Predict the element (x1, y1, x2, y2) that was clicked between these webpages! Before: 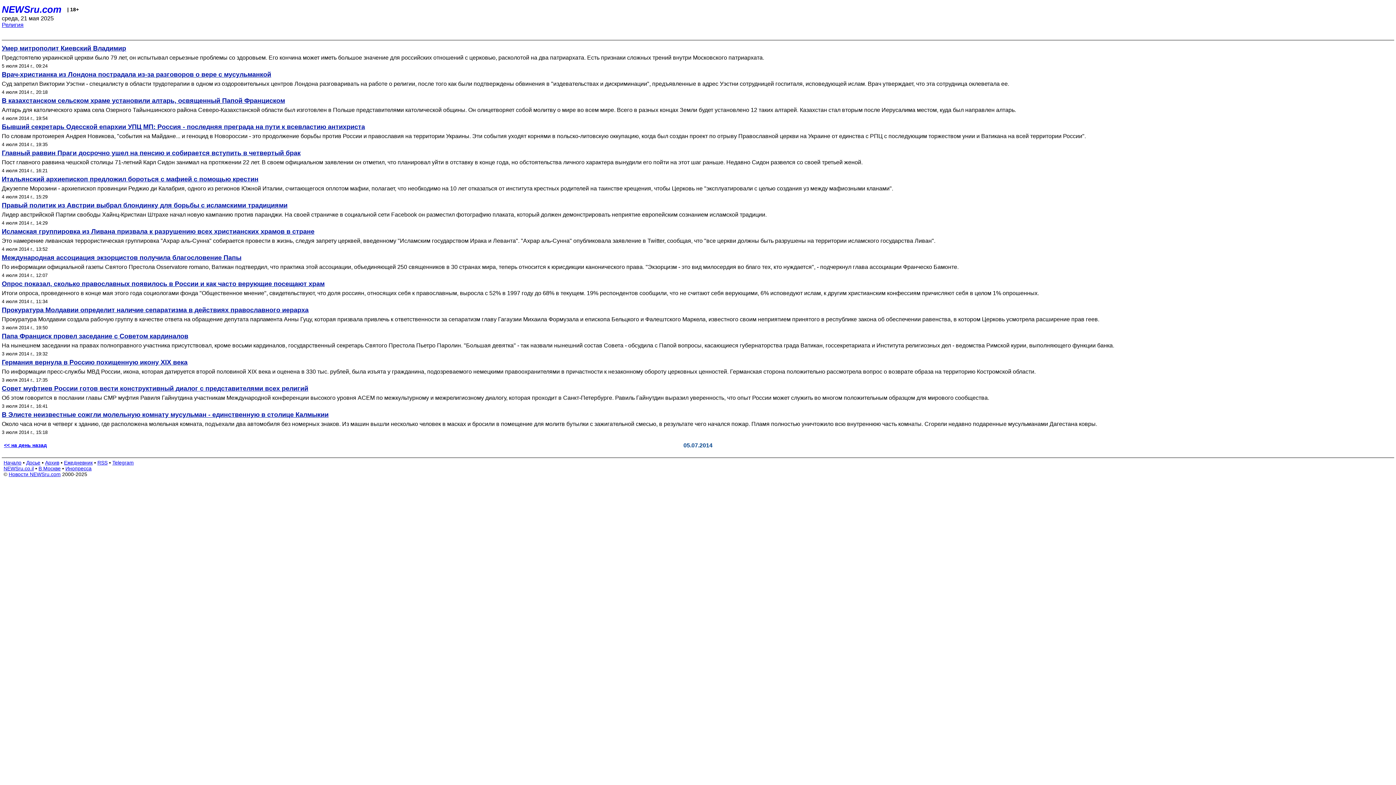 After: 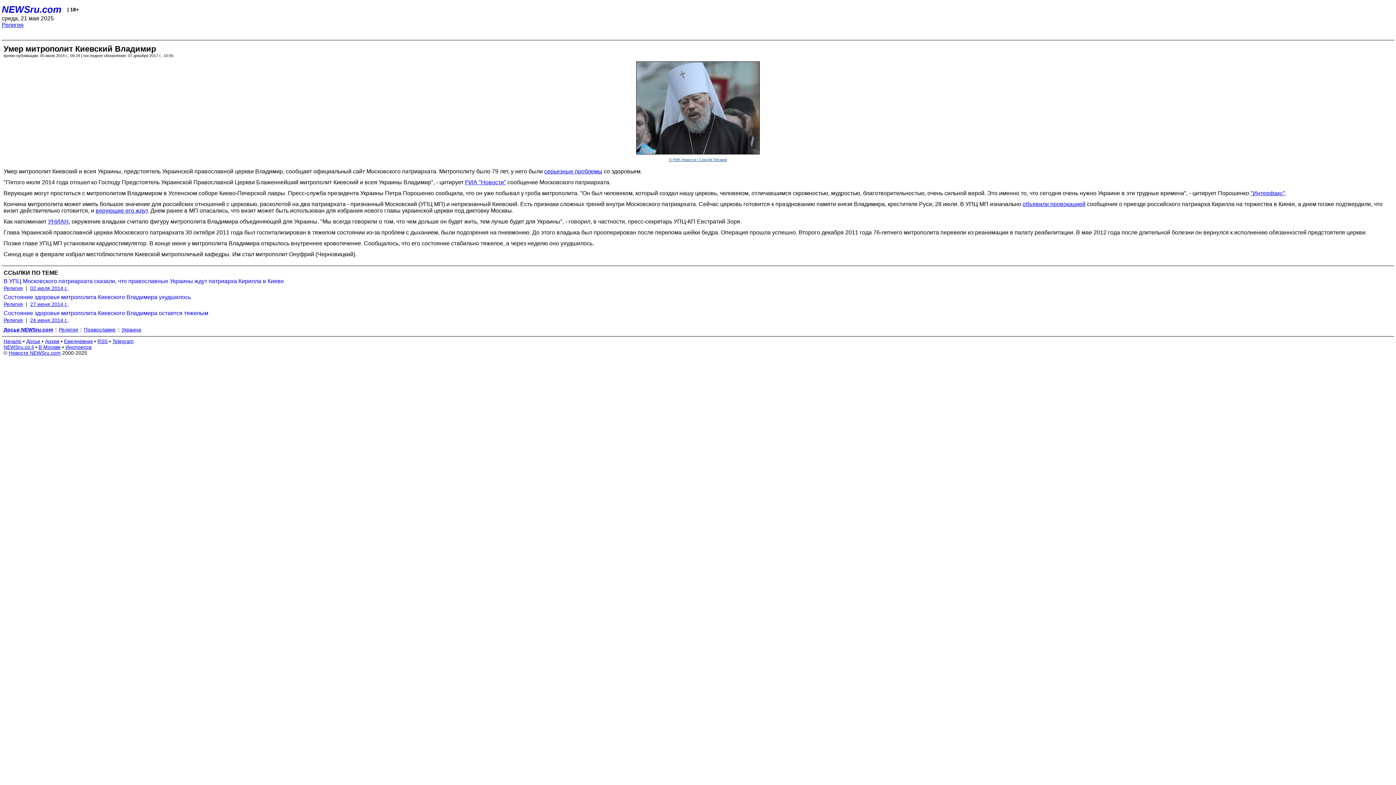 Action: label: Умер митрополит Киевский Владимир bbox: (1, 44, 1394, 52)